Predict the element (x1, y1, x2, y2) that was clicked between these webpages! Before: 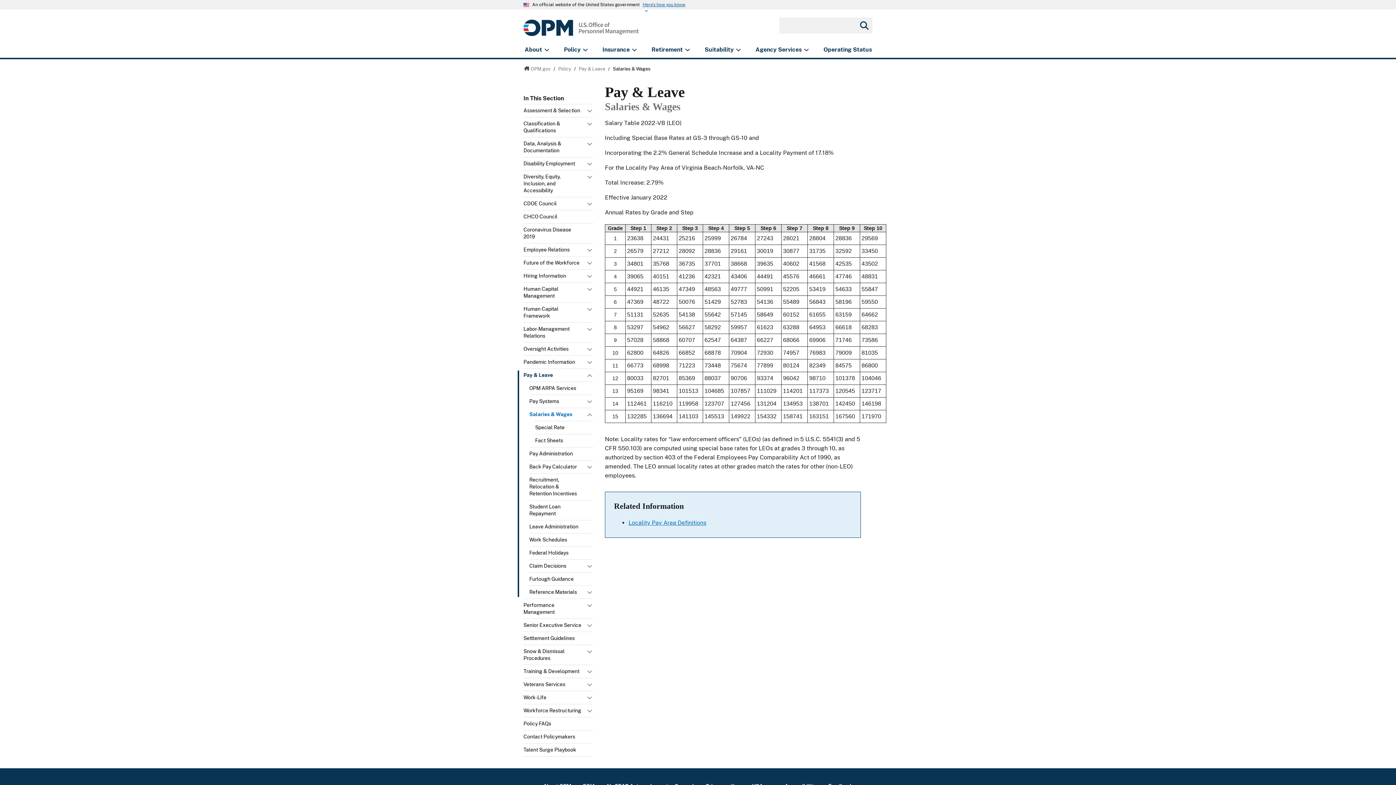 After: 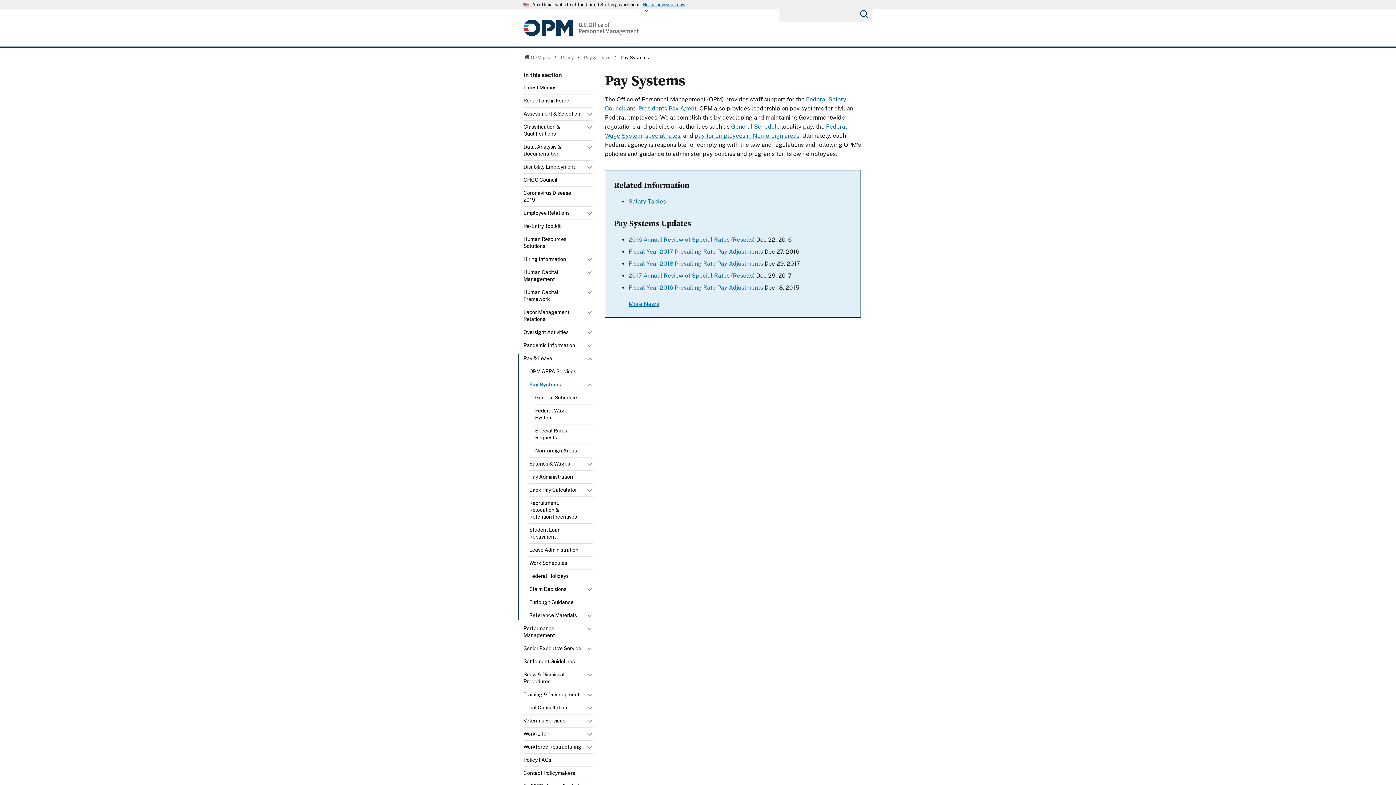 Action: label: Pay Systems bbox: (529, 395, 587, 408)